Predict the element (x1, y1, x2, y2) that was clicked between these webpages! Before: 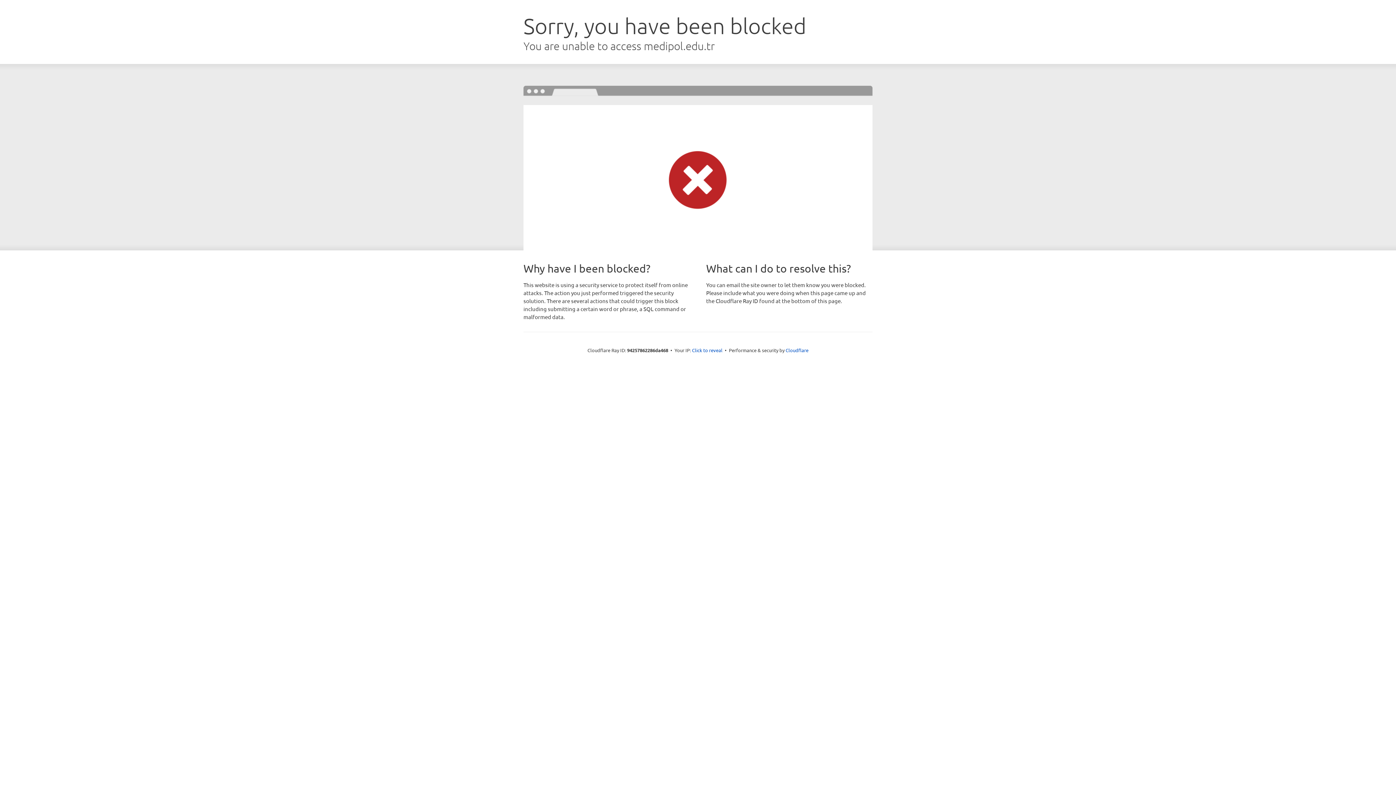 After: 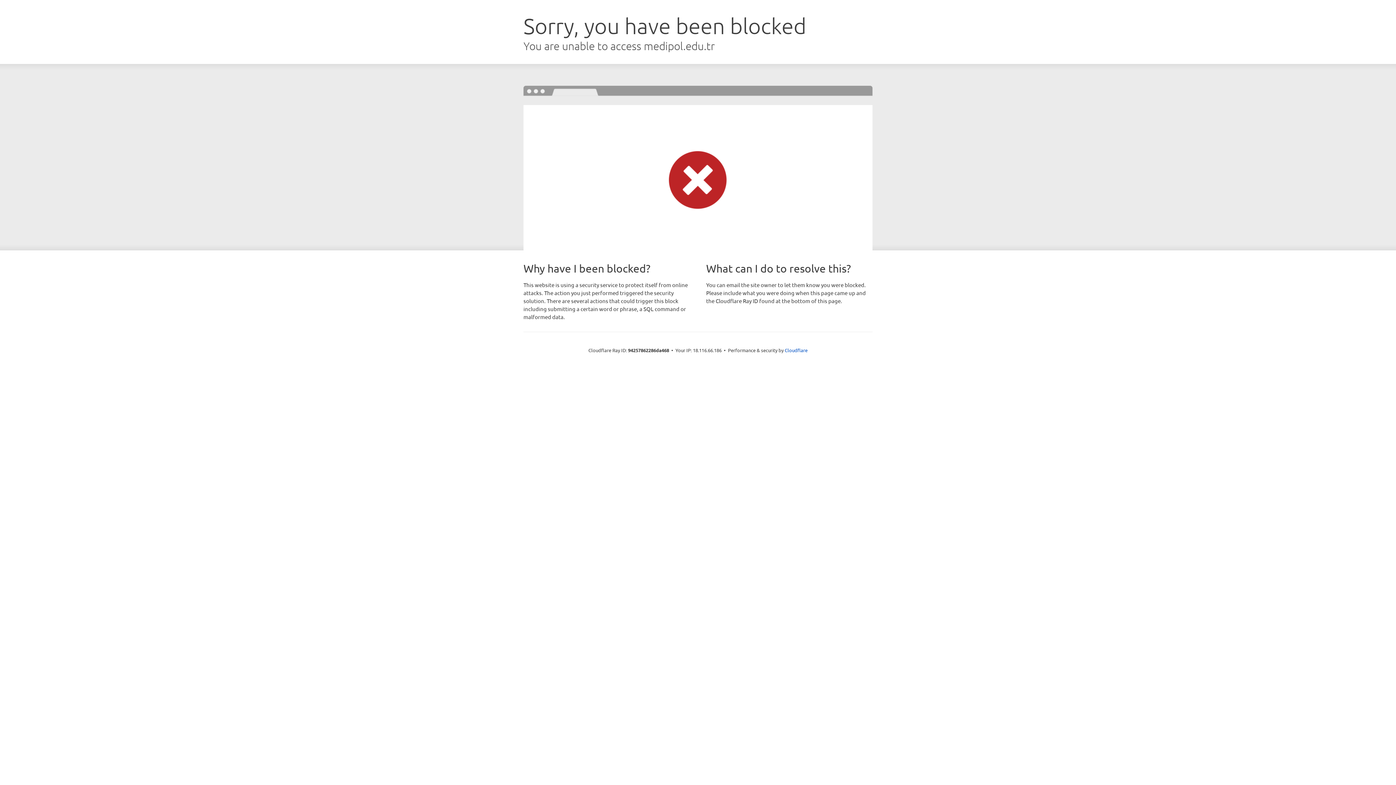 Action: label: Click to reveal bbox: (692, 346, 722, 353)